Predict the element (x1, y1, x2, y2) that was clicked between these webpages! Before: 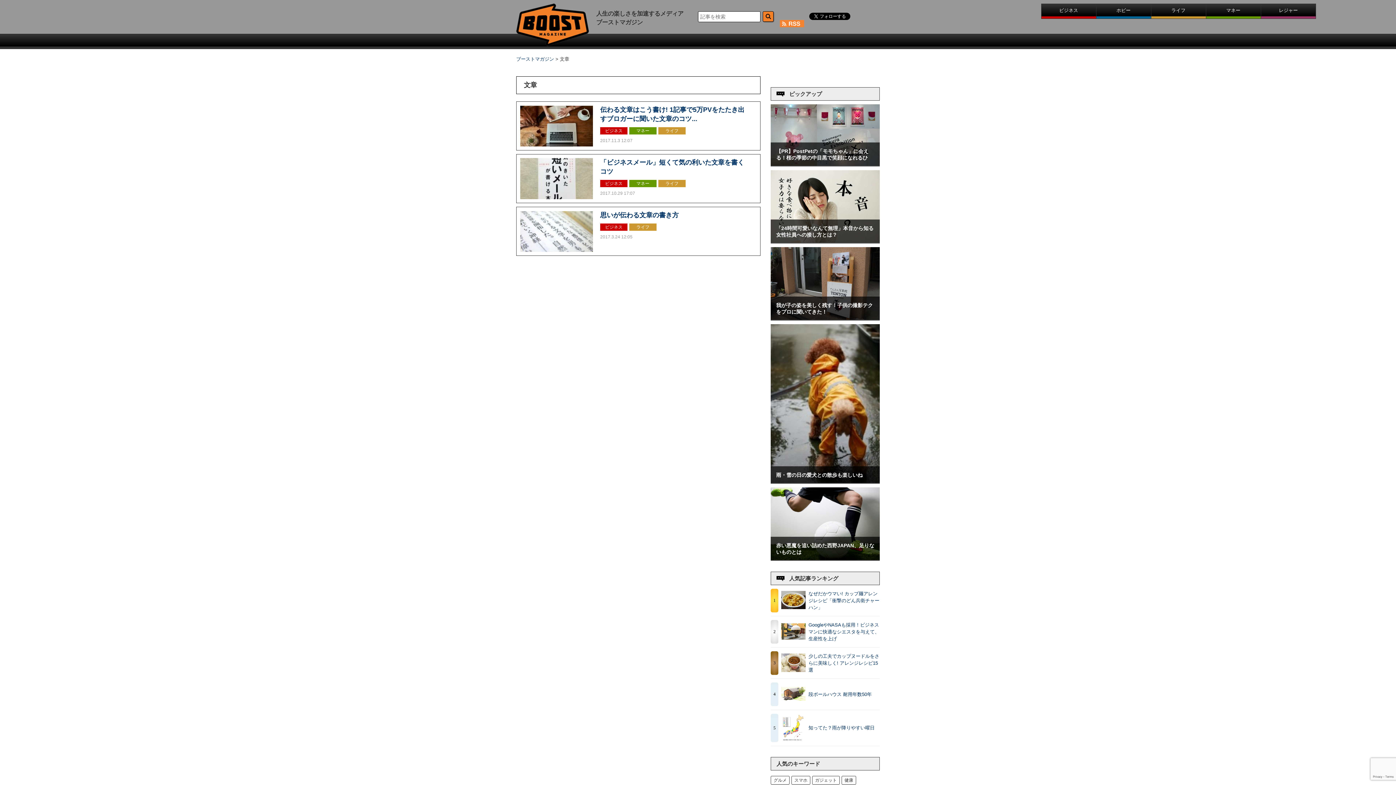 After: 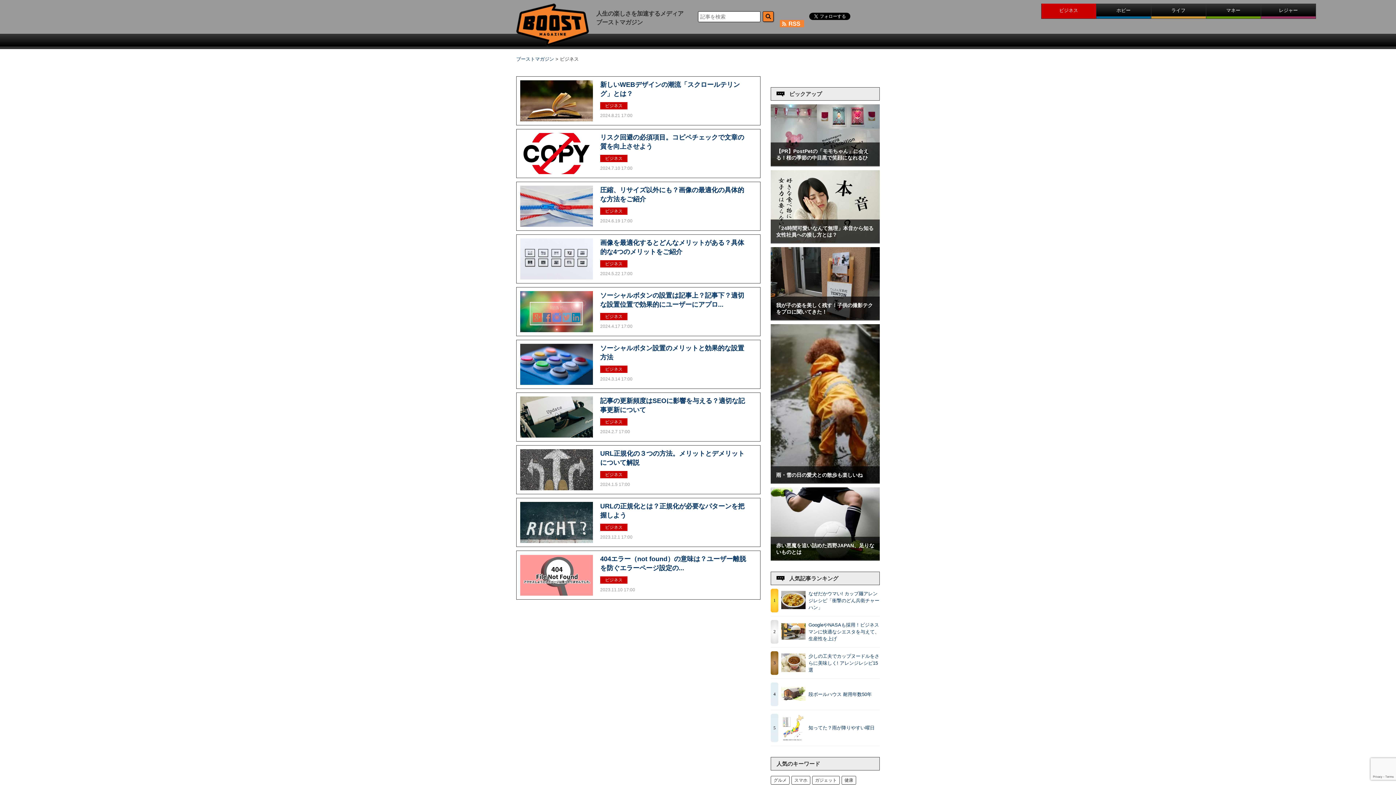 Action: label: ビジネス bbox: (1041, 3, 1096, 18)